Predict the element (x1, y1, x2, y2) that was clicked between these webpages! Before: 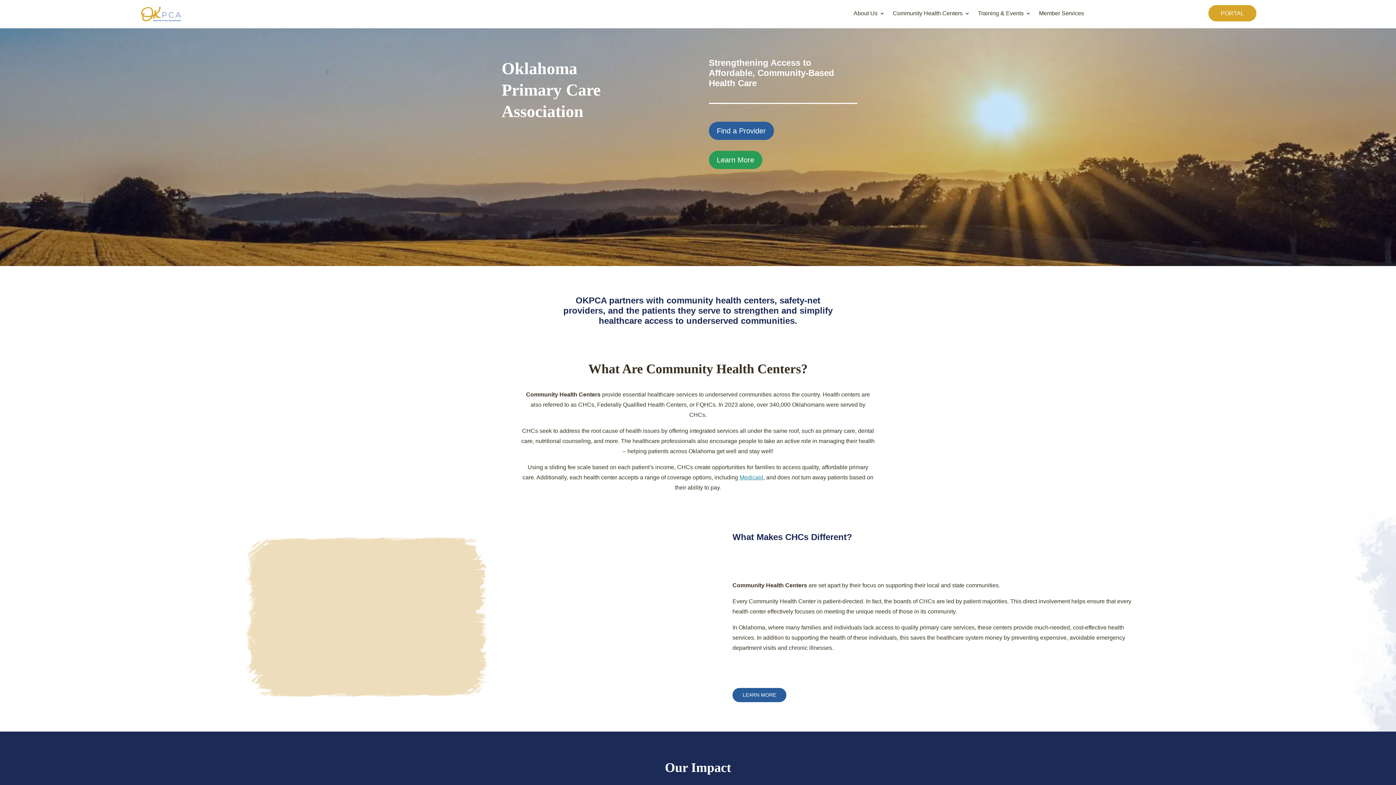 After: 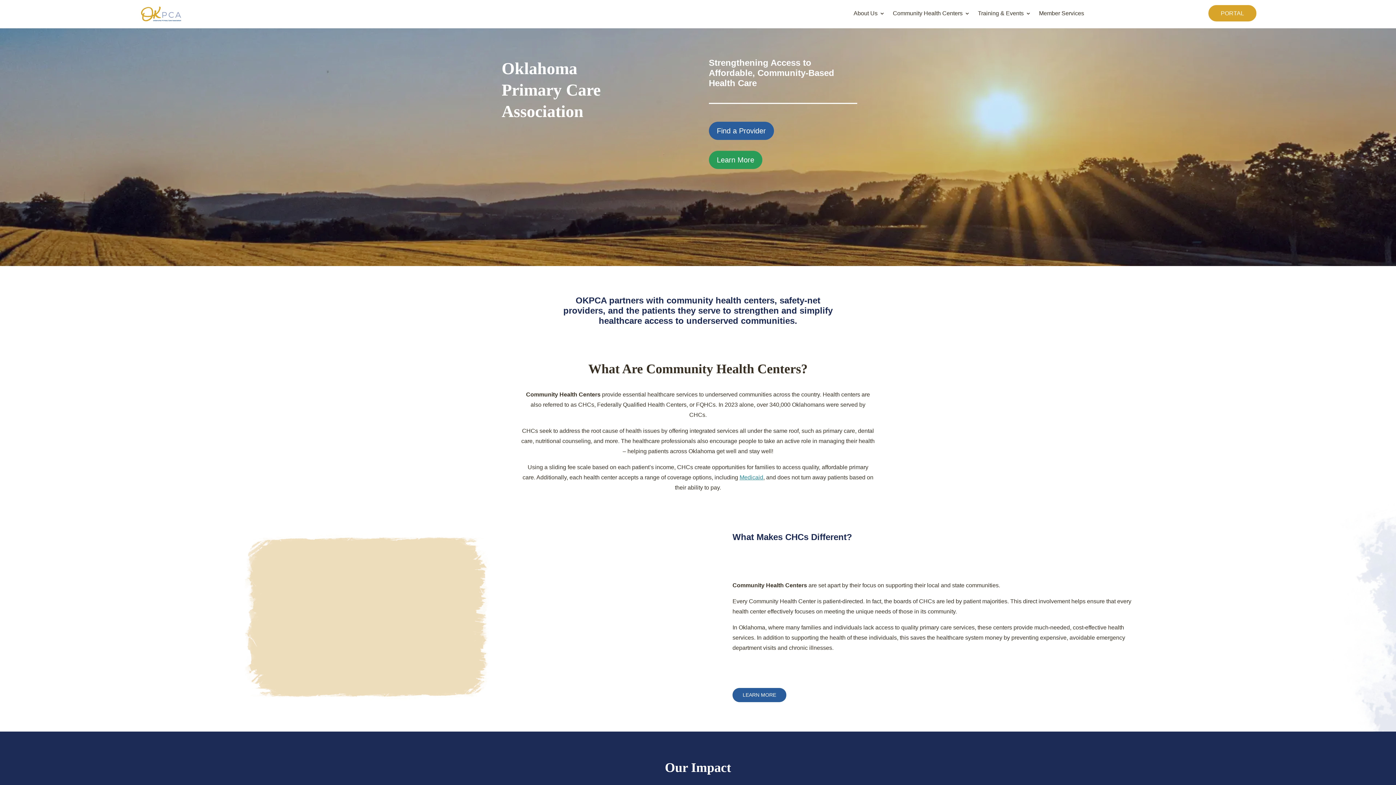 Action: bbox: (141, 10, 181, 16)